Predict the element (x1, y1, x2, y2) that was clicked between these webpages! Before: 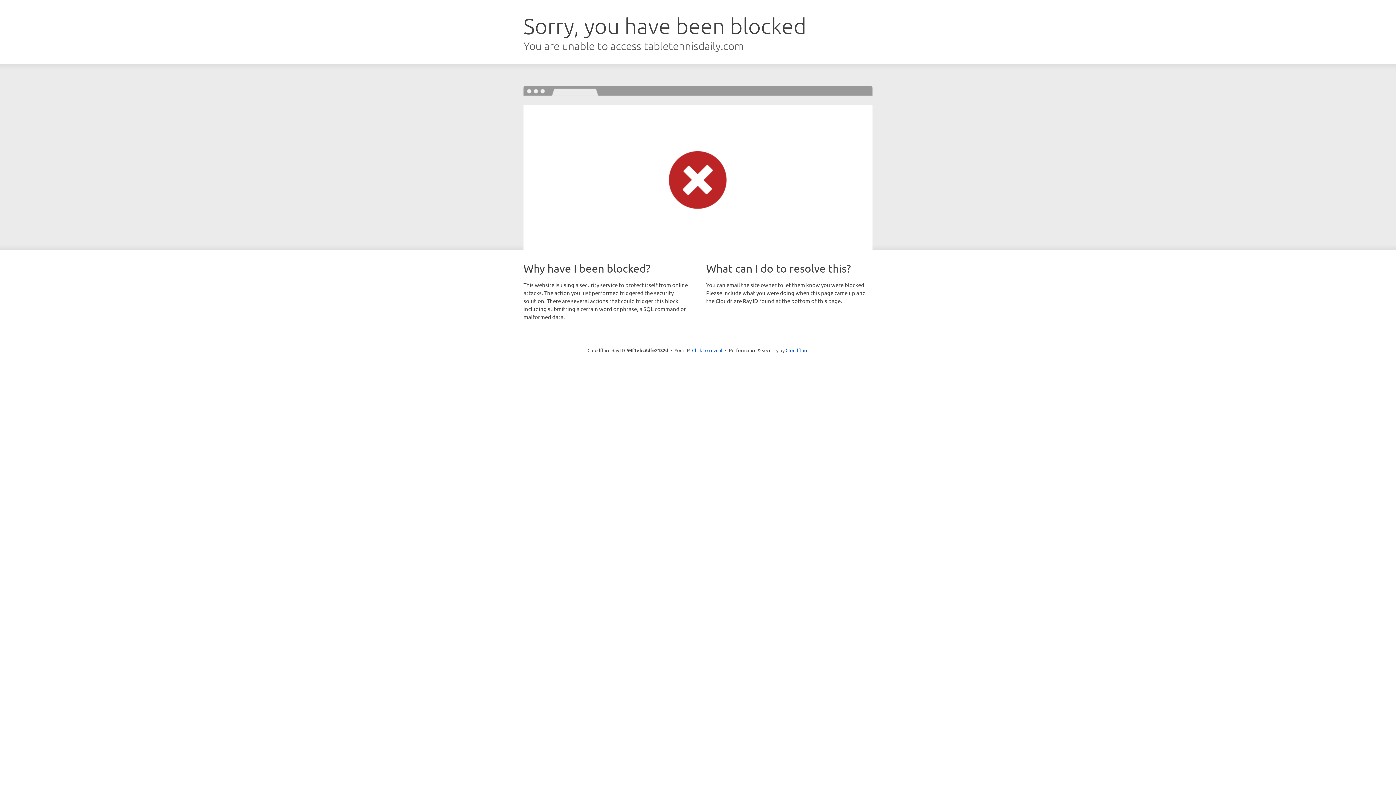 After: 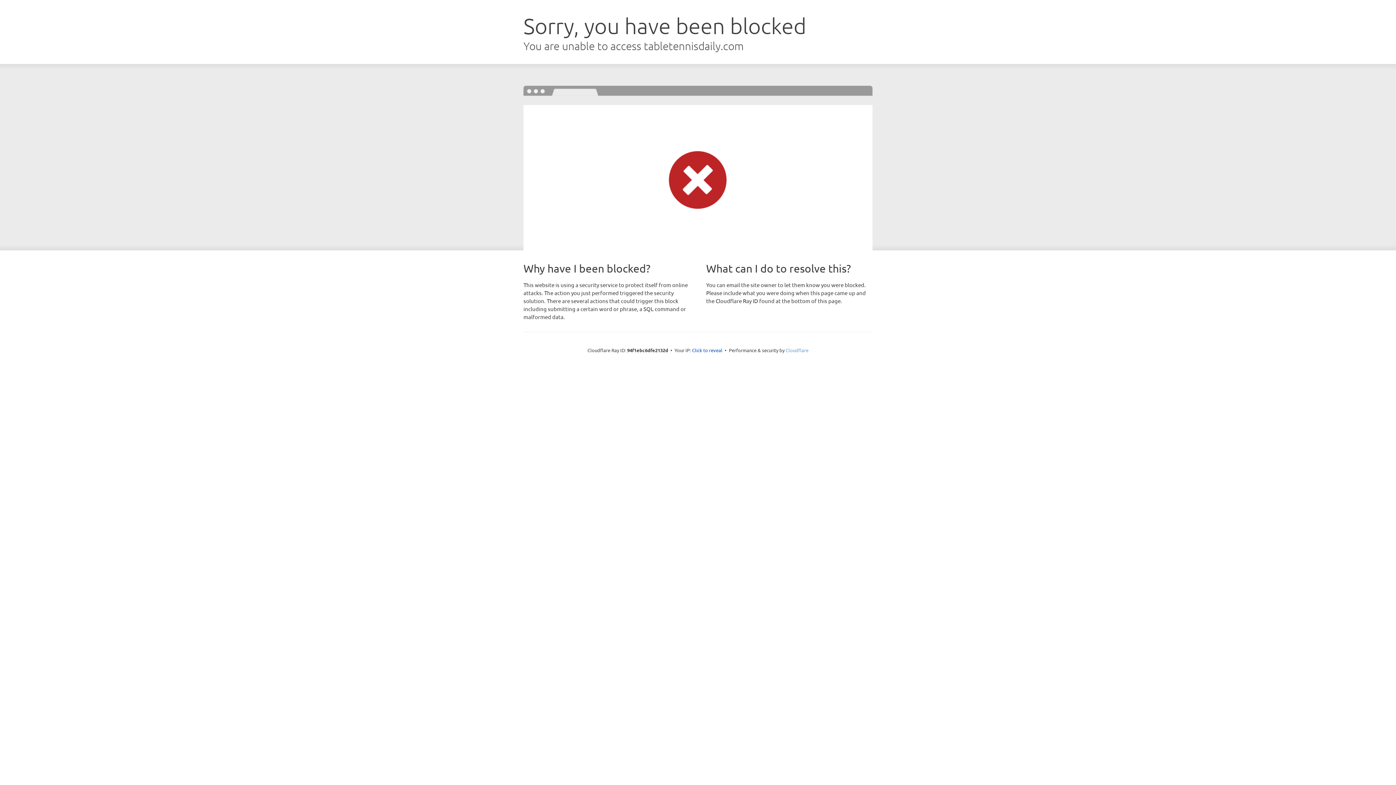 Action: label: Cloudflare bbox: (785, 347, 808, 353)